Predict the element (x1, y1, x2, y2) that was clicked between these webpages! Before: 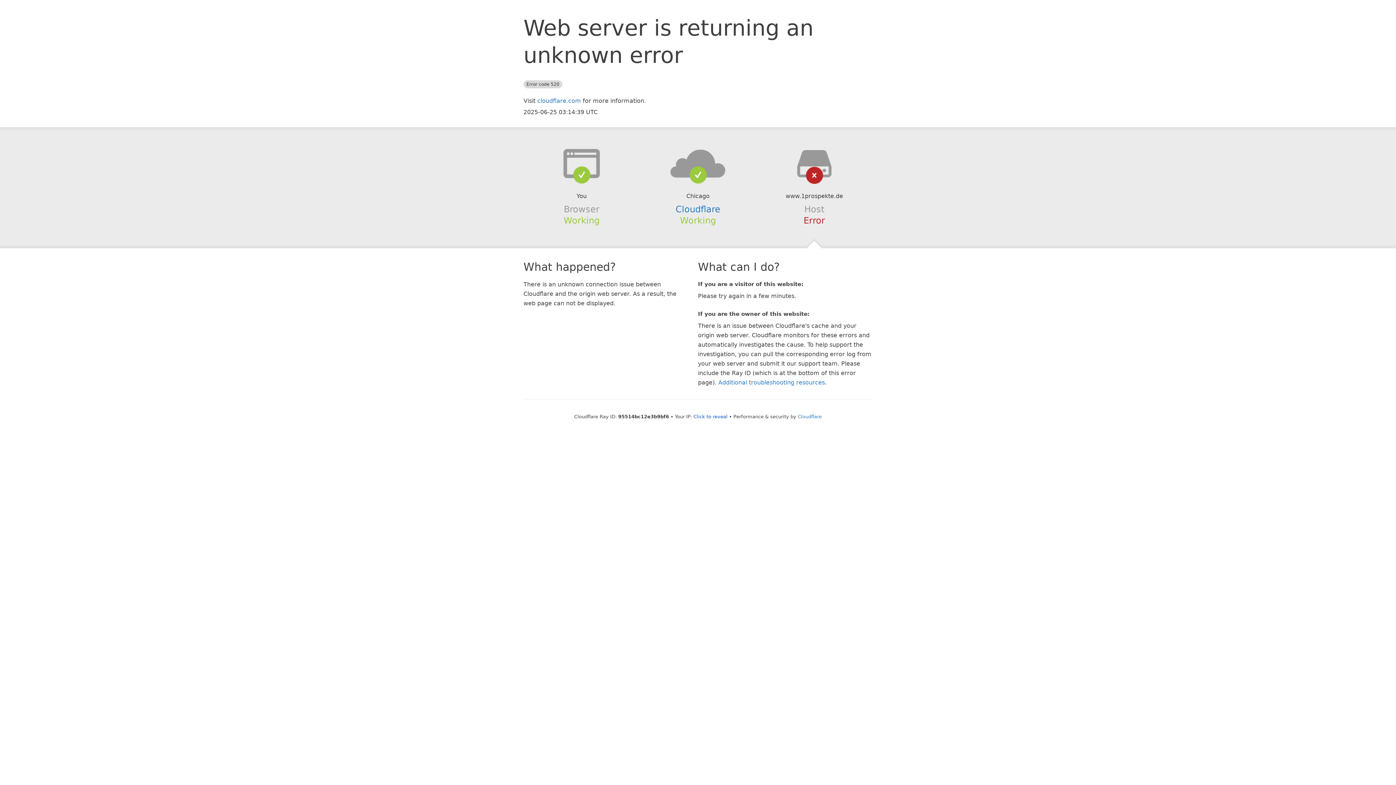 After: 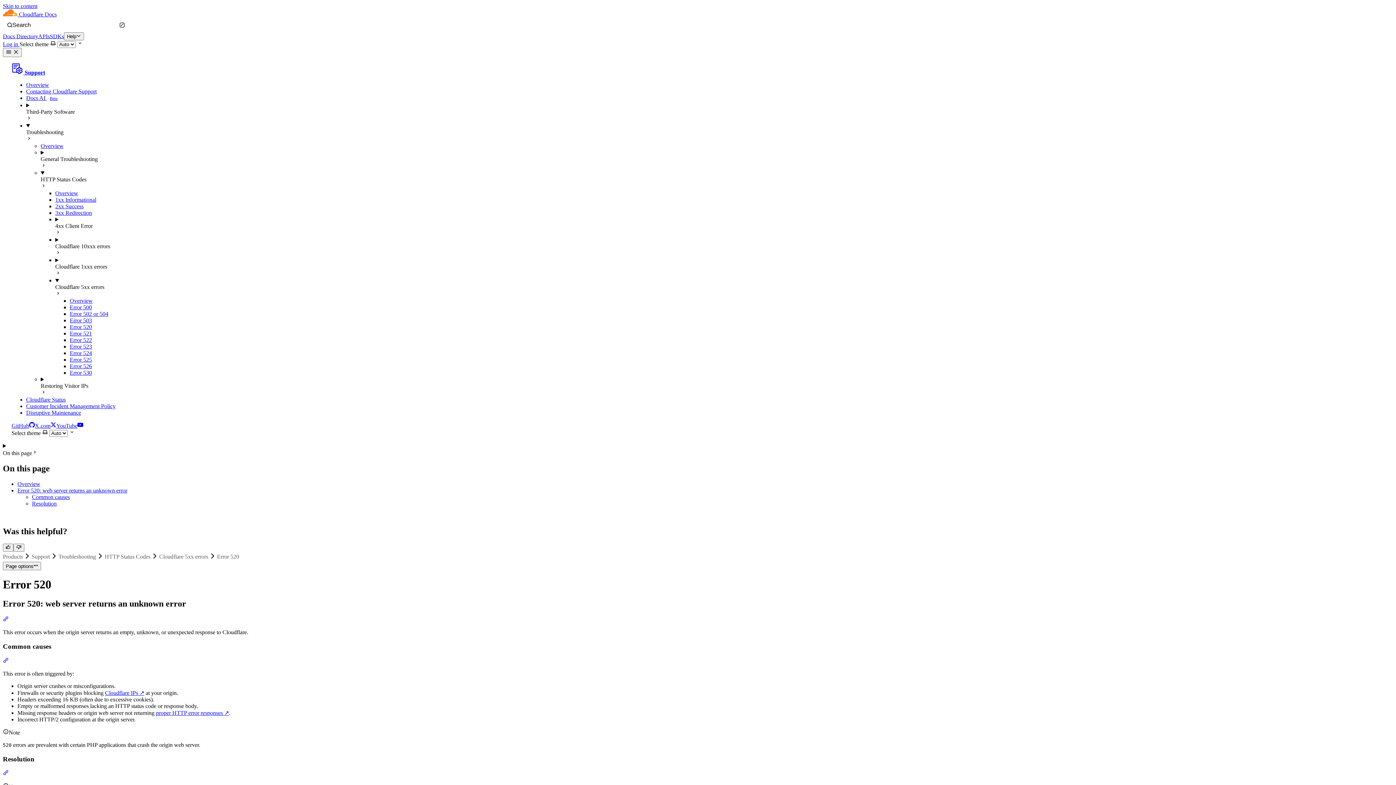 Action: bbox: (718, 379, 825, 386) label: Additional troubleshooting resources